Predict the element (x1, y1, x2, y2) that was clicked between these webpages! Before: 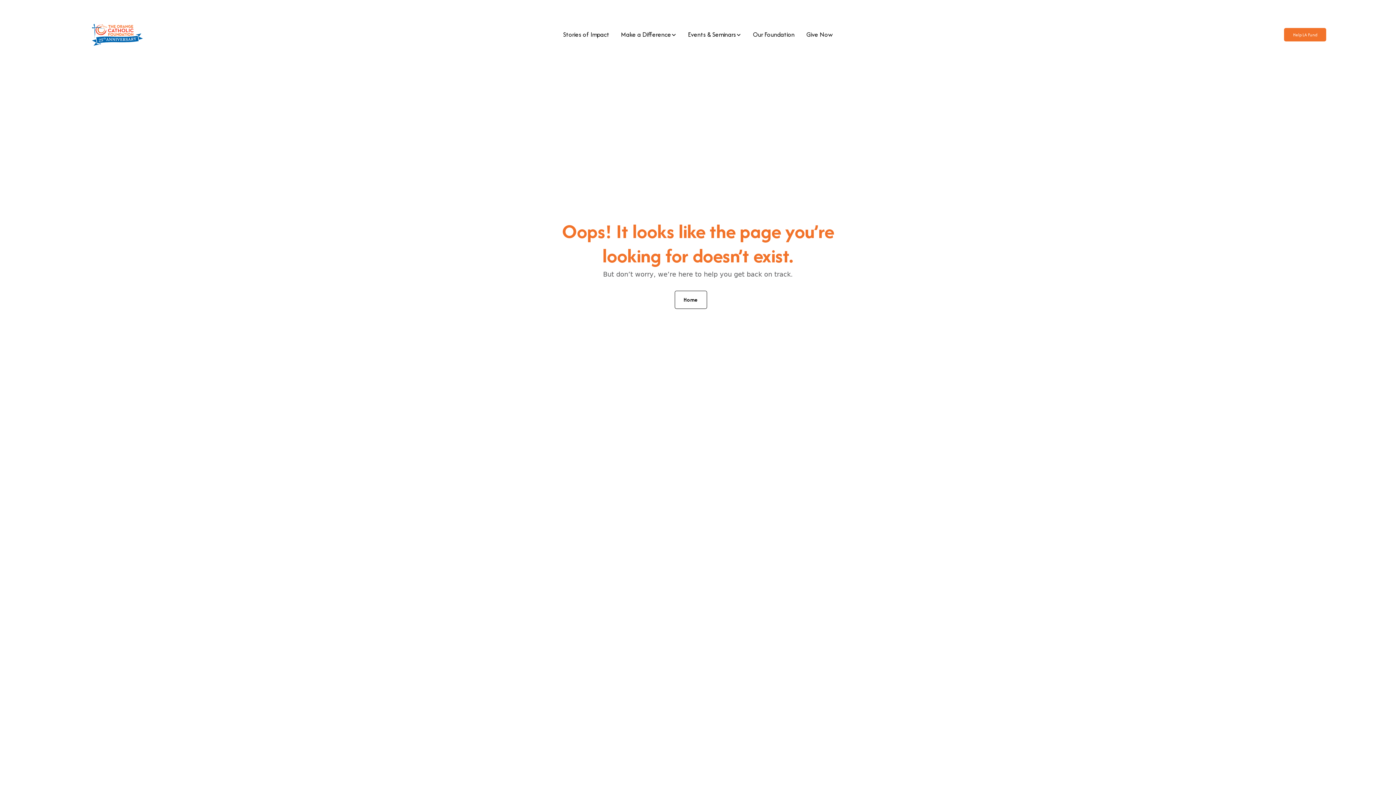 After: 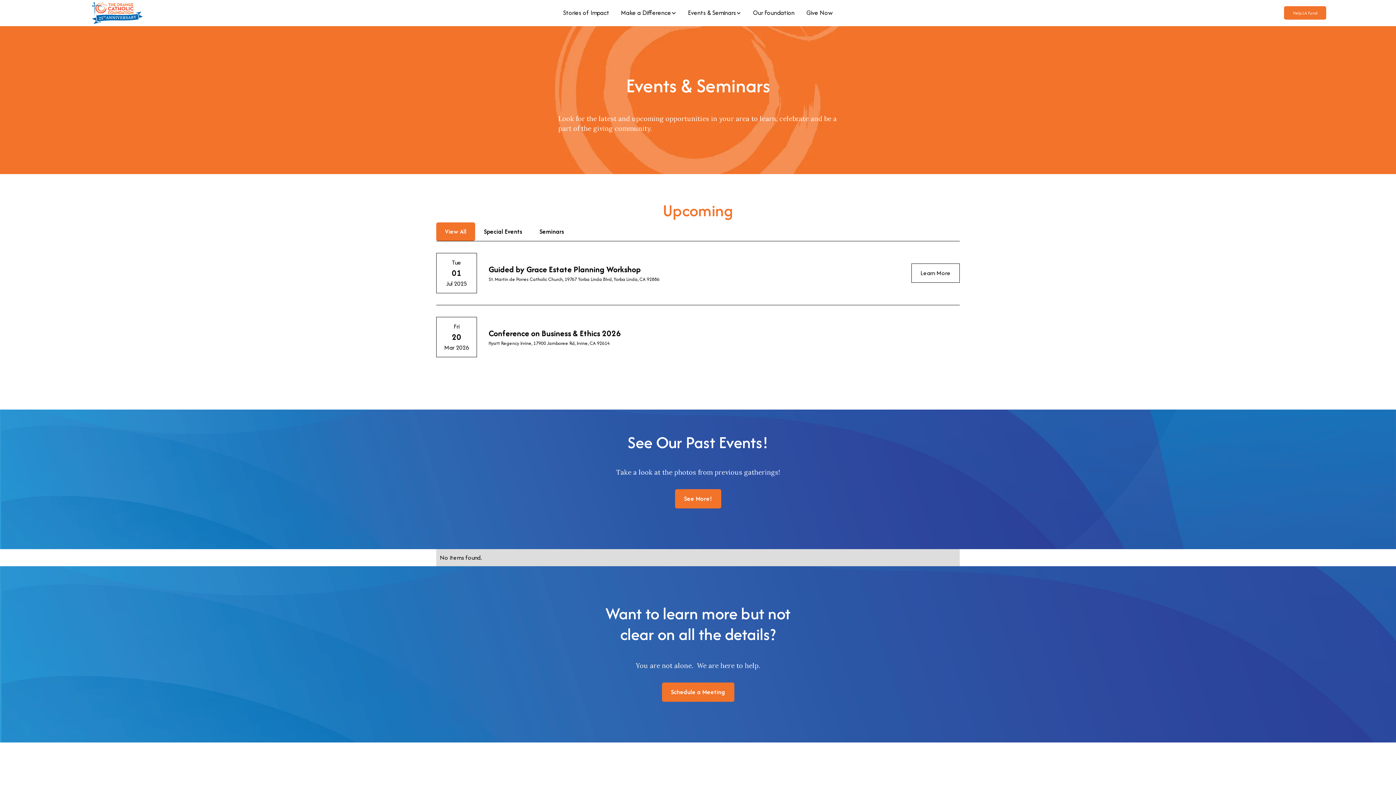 Action: label: Events & Seminars bbox: (682, 27, 747, 42)